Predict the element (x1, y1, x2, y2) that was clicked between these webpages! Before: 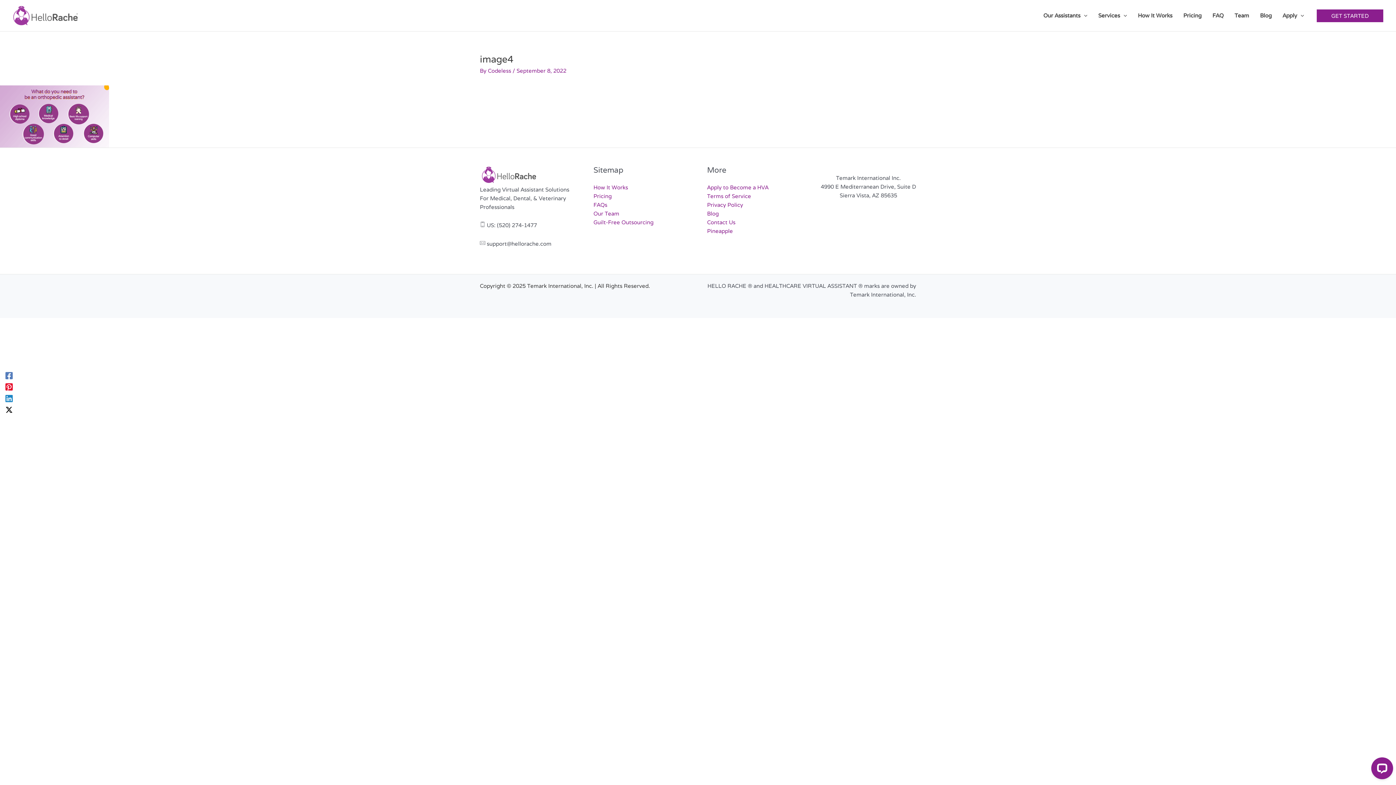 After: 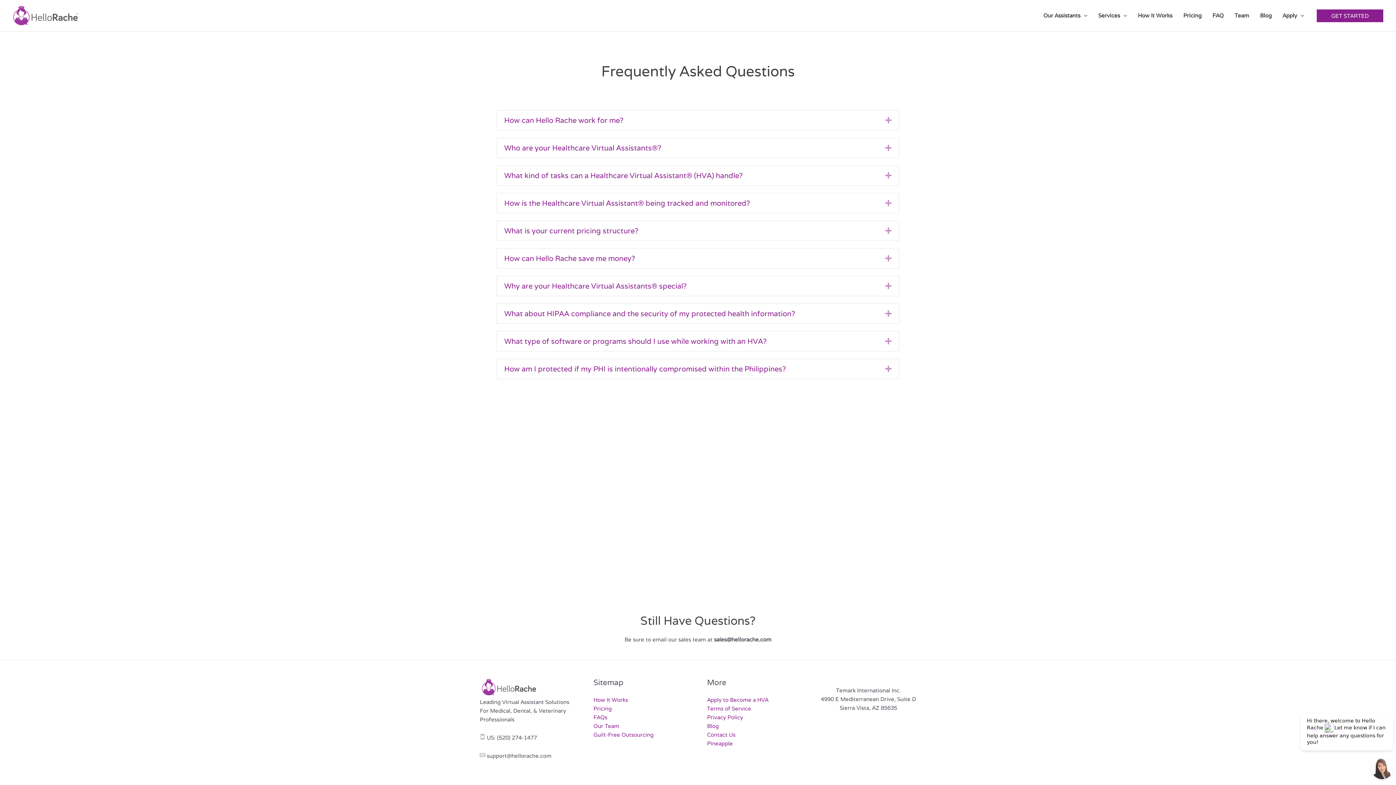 Action: label: FAQ bbox: (1207, 2, 1229, 28)